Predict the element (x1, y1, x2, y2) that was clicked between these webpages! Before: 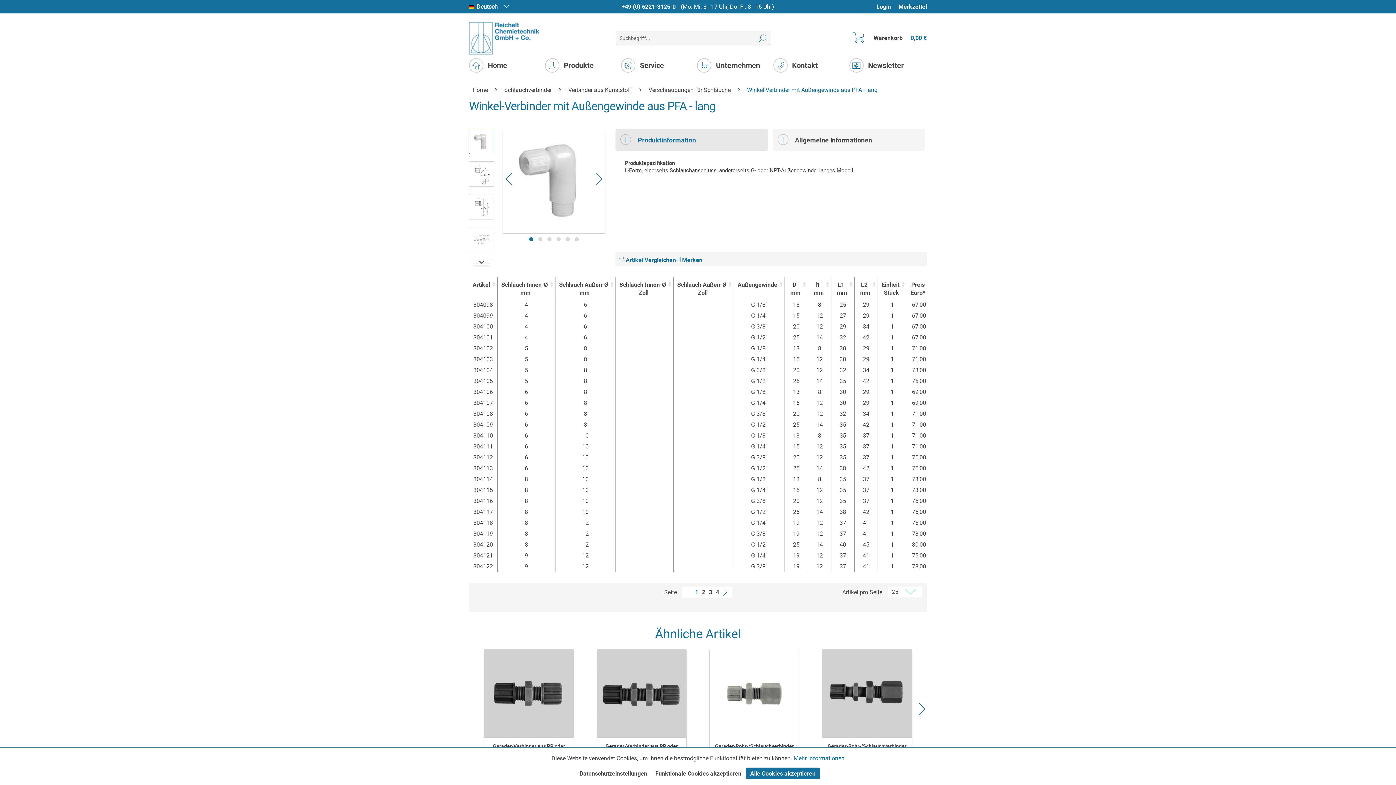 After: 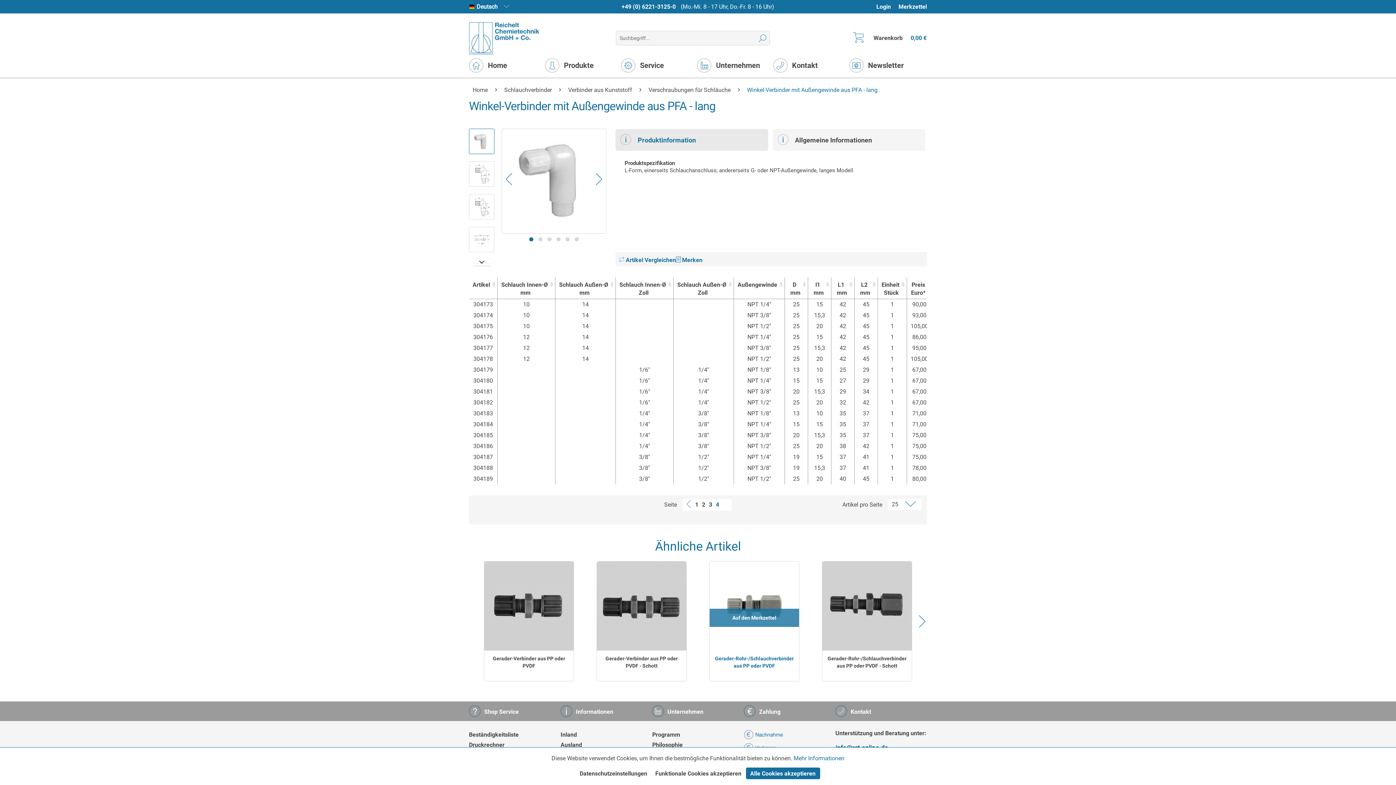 Action: label: 4 bbox: (714, 589, 721, 596)